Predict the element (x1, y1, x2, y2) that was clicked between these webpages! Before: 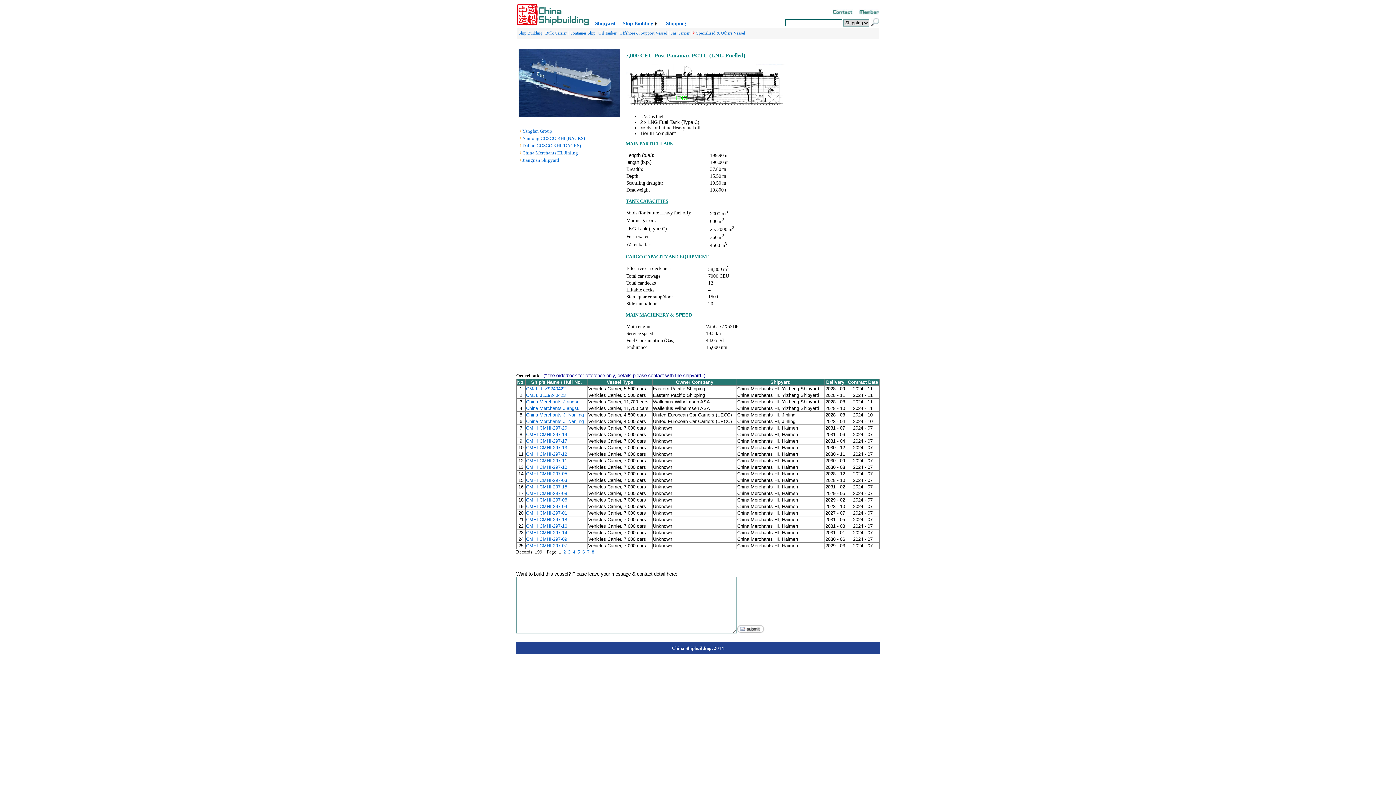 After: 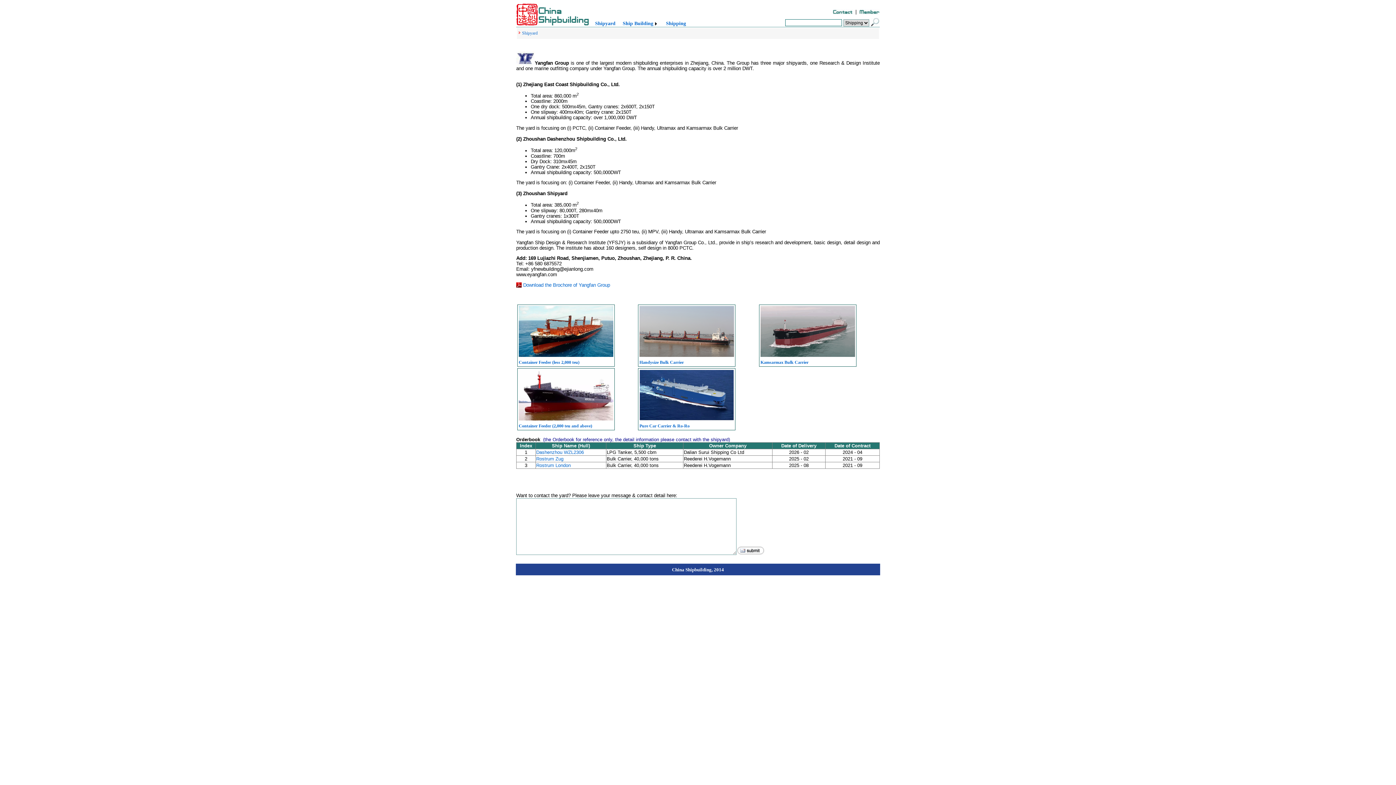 Action: label: Yangfan Group bbox: (522, 128, 552, 133)